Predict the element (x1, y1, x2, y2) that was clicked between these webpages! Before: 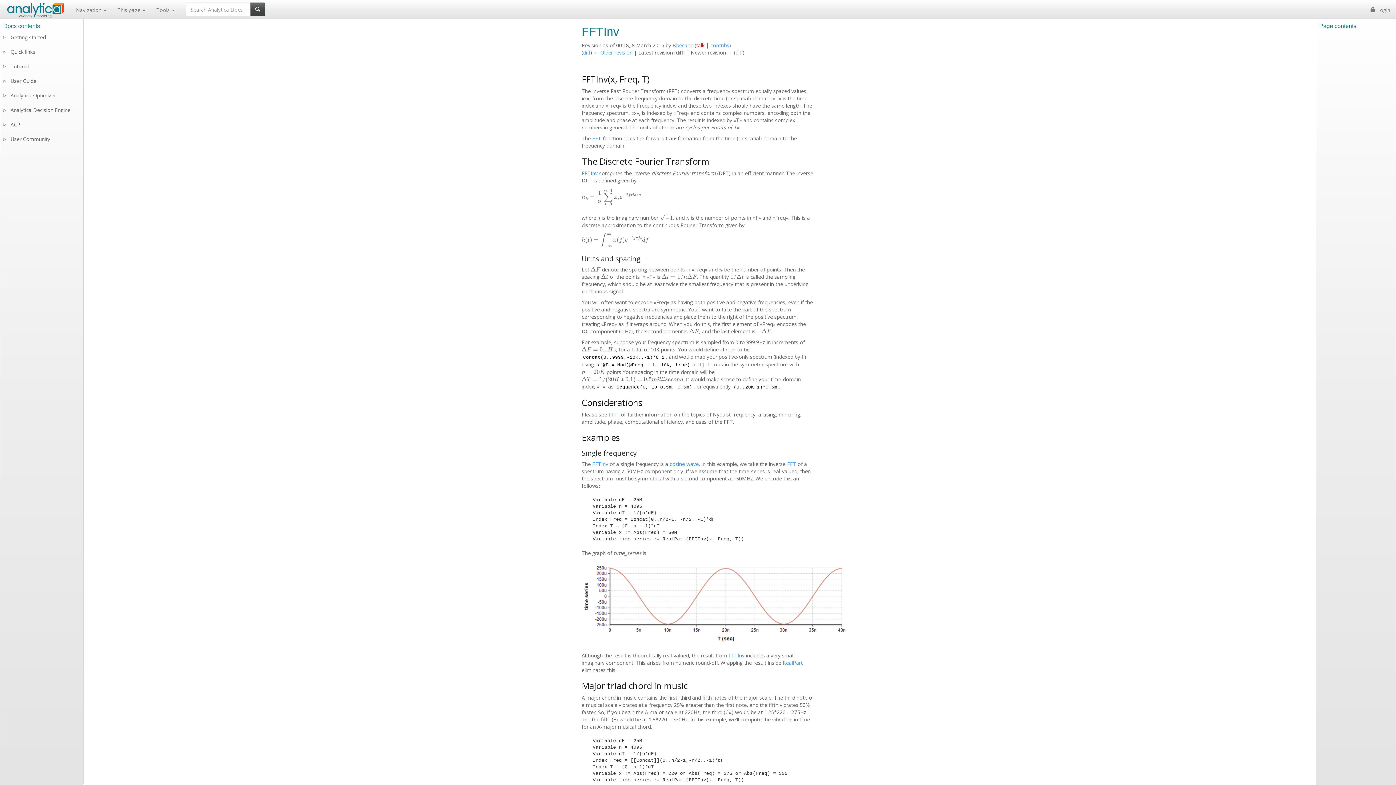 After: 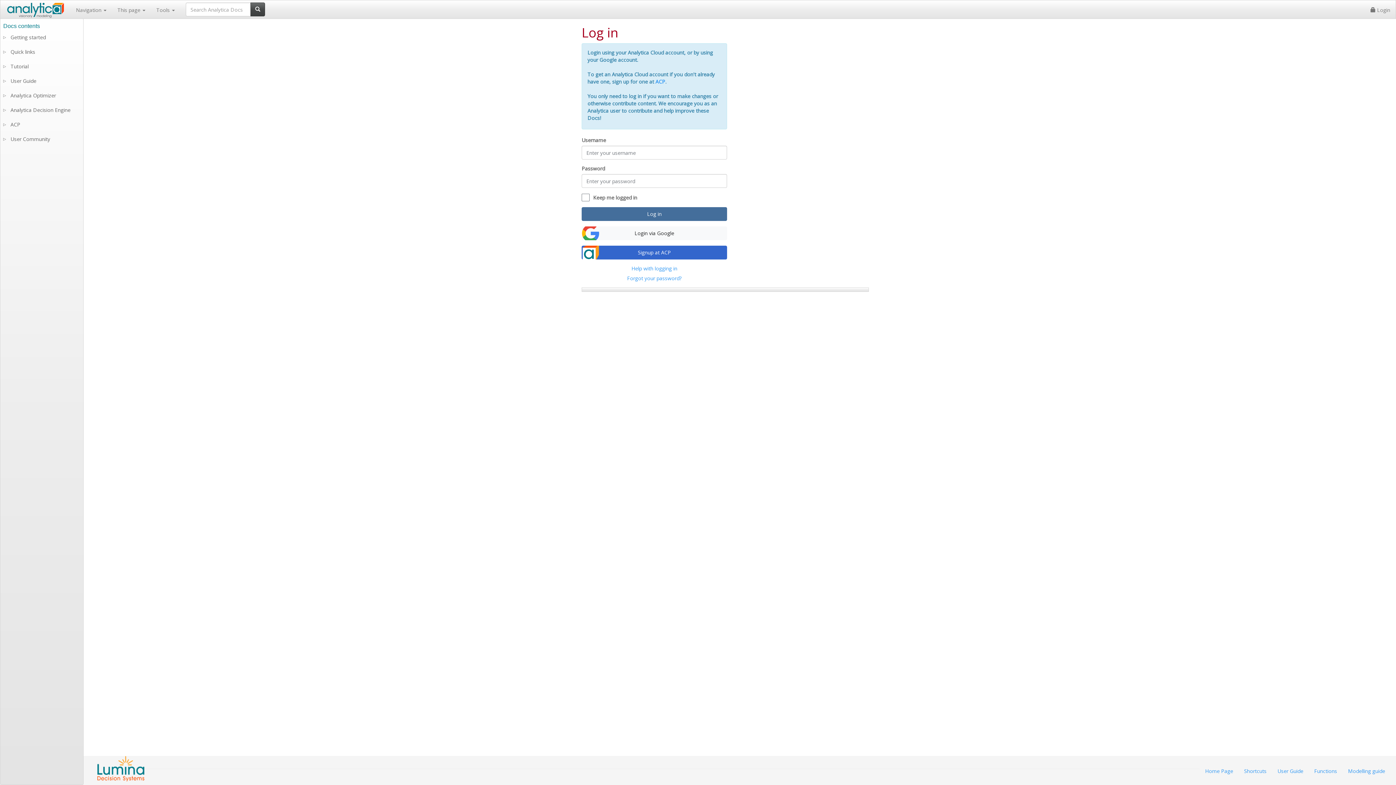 Action: label:  Login bbox: (1365, 0, 1396, 18)